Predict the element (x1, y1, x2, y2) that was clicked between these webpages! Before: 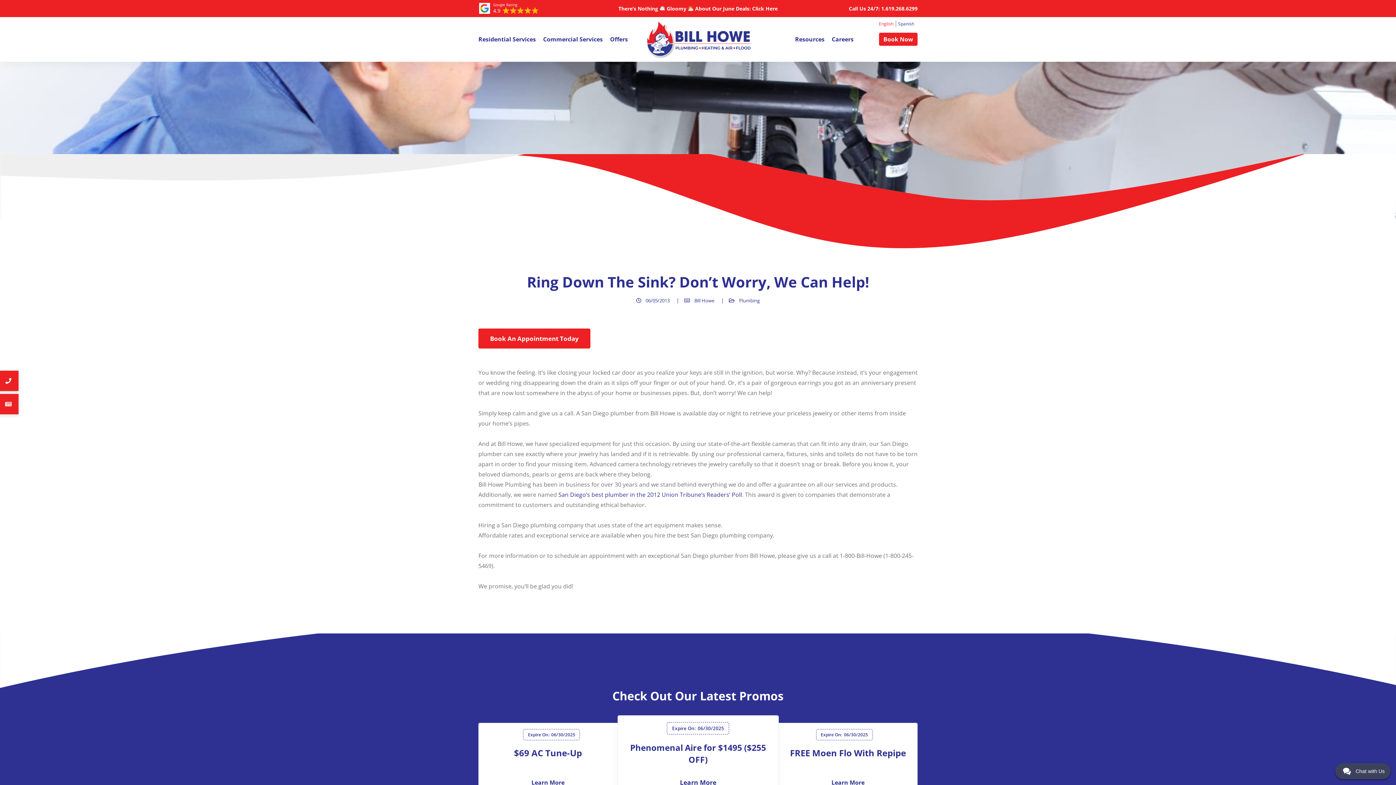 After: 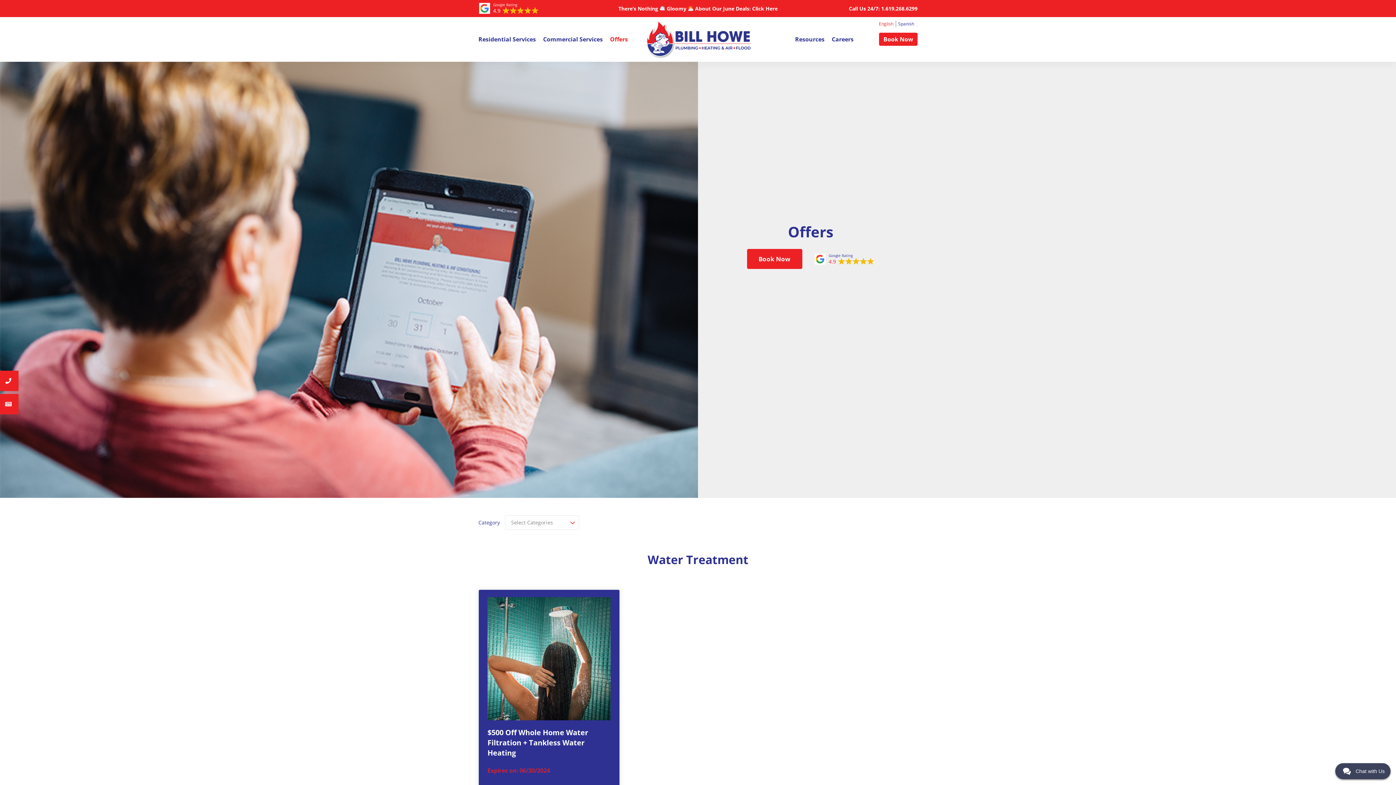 Action: label: Learn More bbox: (679, 778, 716, 787)